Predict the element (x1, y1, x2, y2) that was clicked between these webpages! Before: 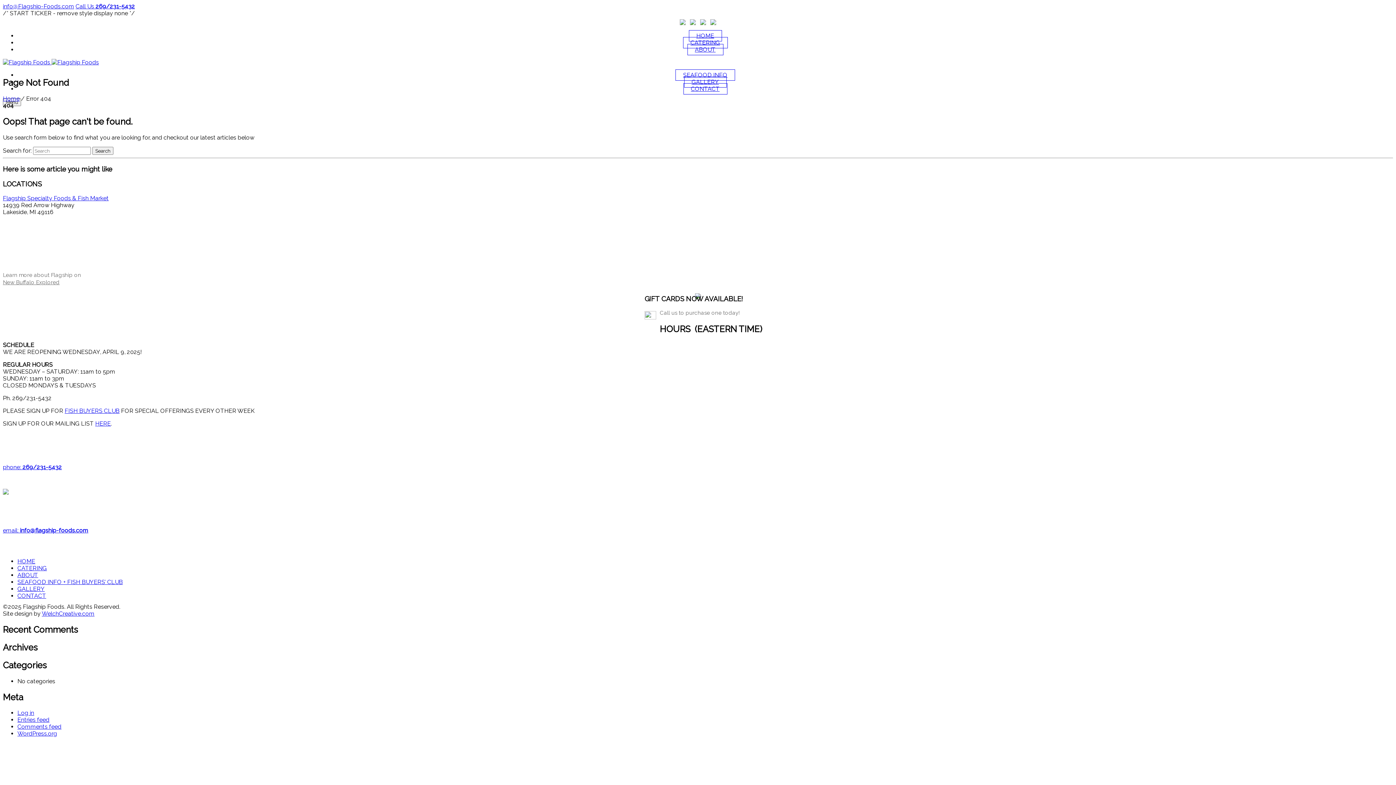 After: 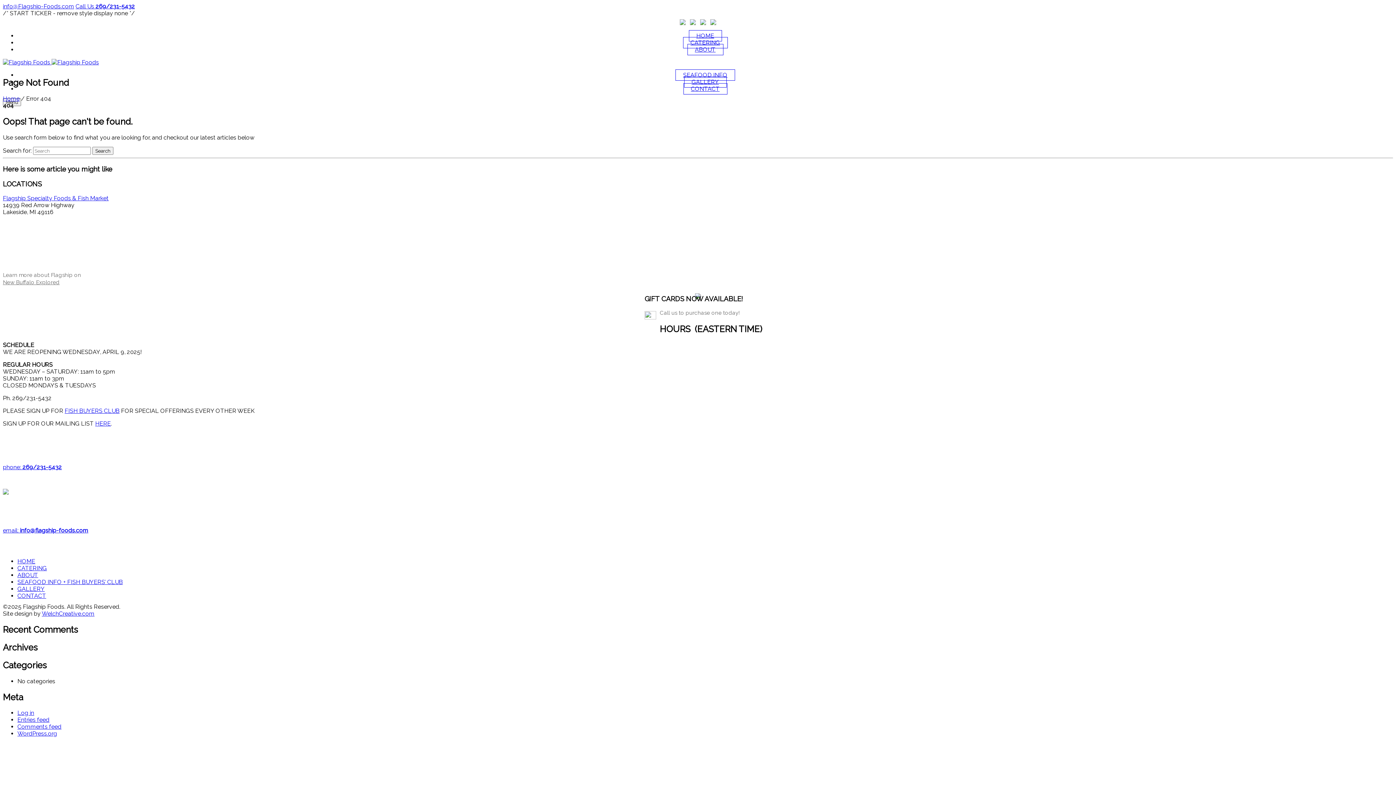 Action: label: New Buffalo Explored bbox: (2, 279, 59, 285)